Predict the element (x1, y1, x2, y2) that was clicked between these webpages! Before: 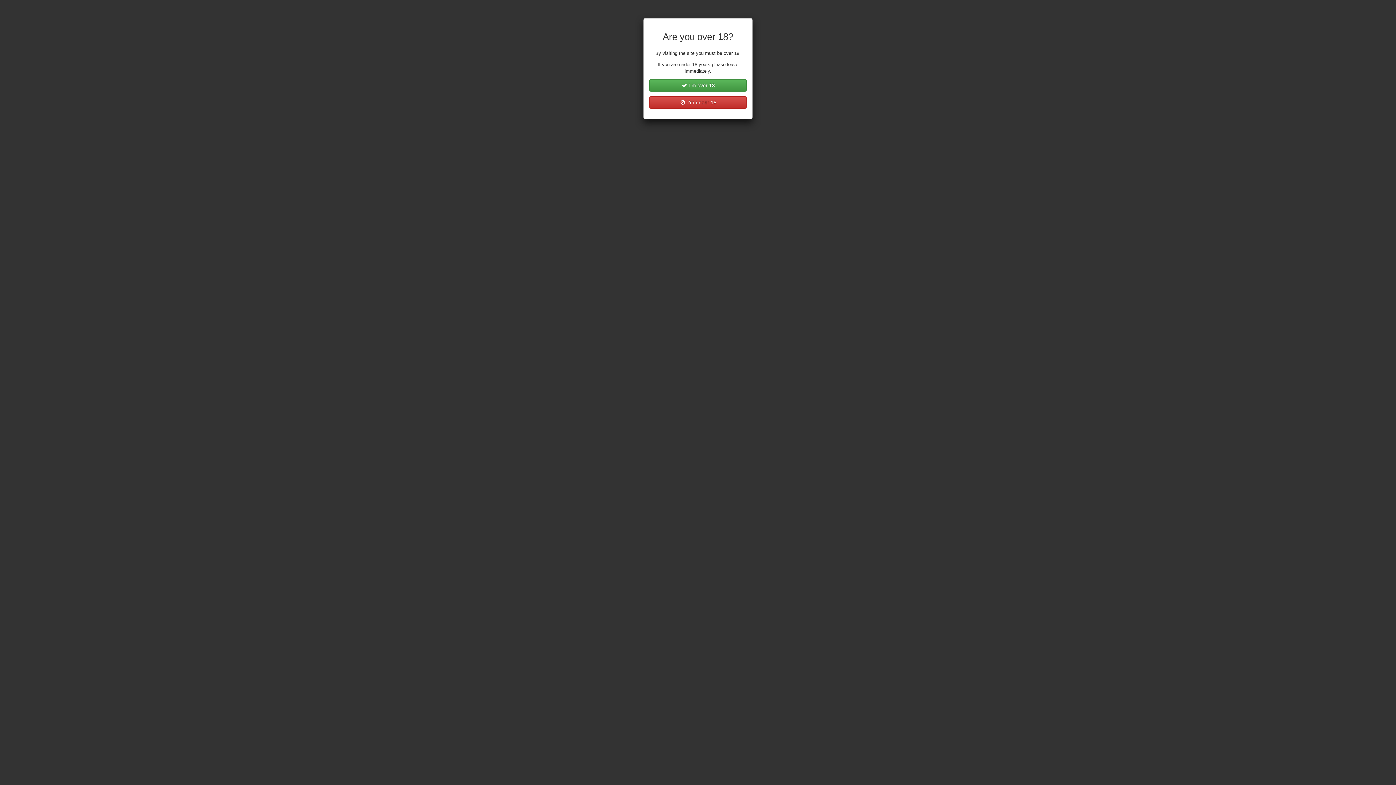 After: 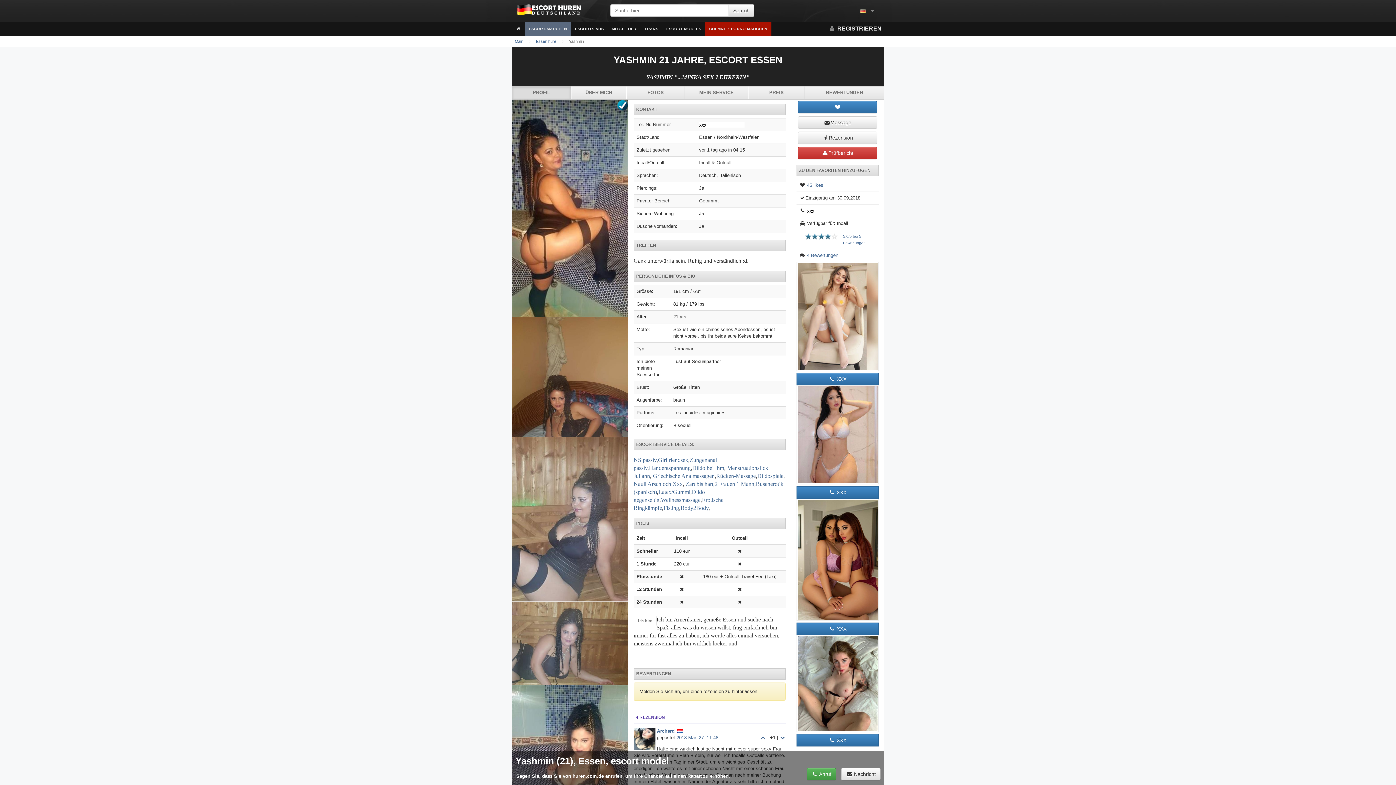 Action: label:  I'm over 18 bbox: (649, 79, 746, 91)